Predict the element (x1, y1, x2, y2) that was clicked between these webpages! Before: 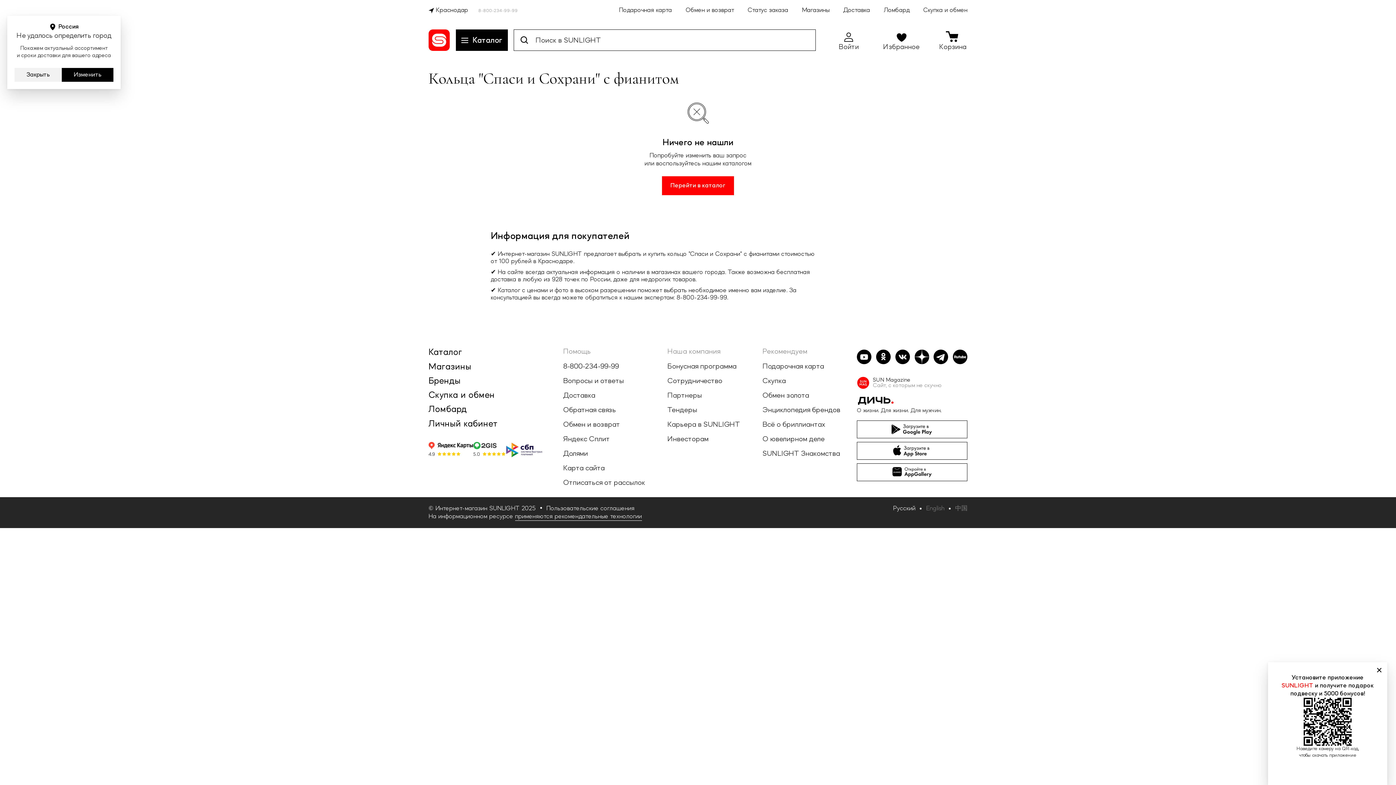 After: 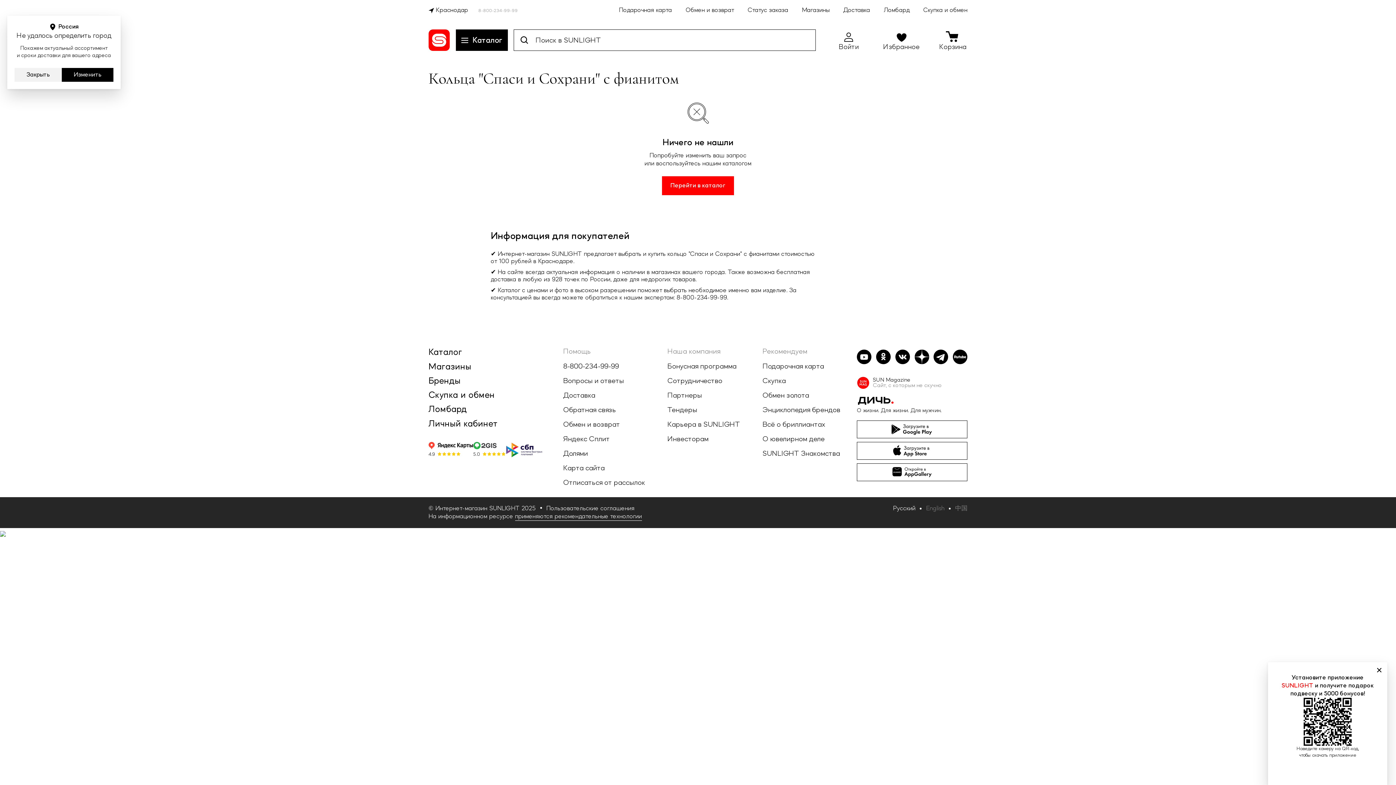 Action: bbox: (856, 420, 967, 438)